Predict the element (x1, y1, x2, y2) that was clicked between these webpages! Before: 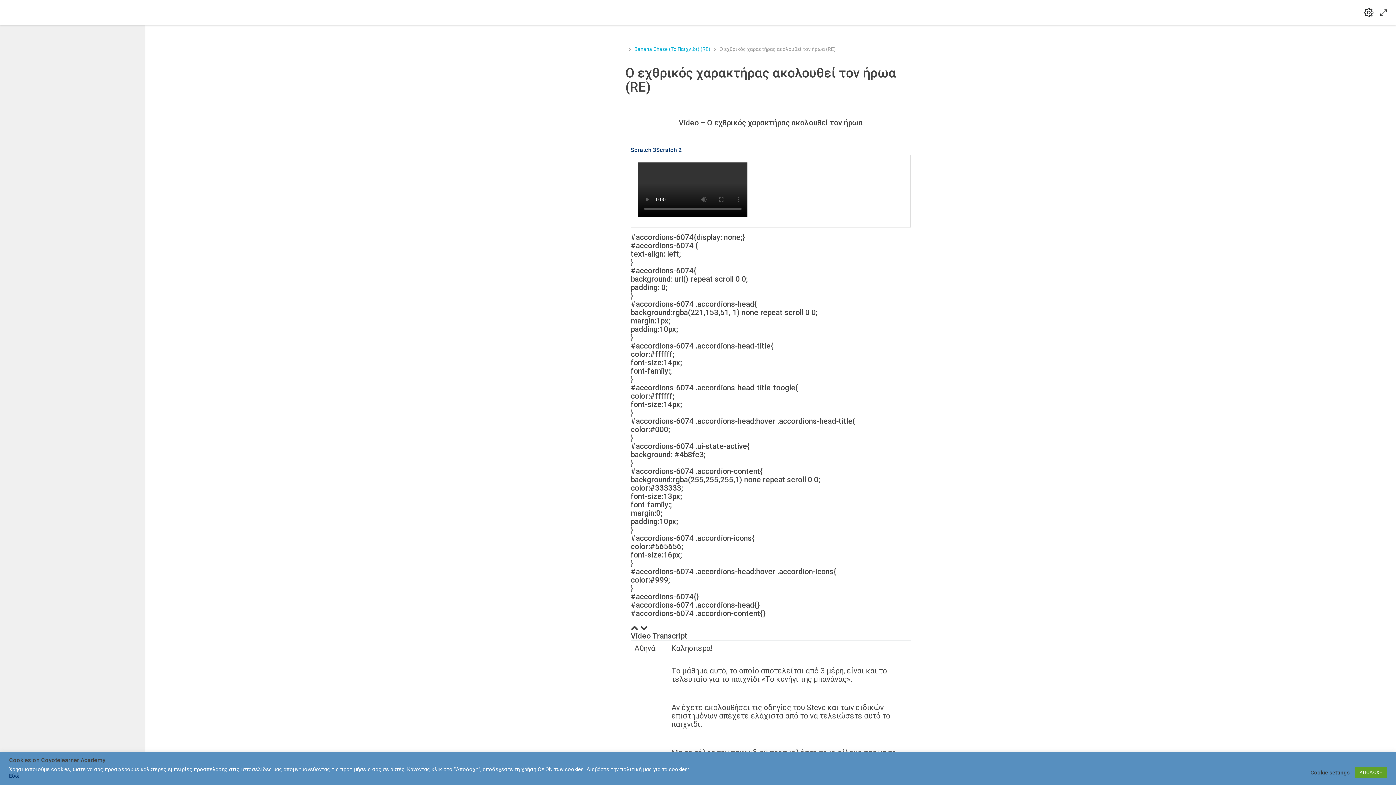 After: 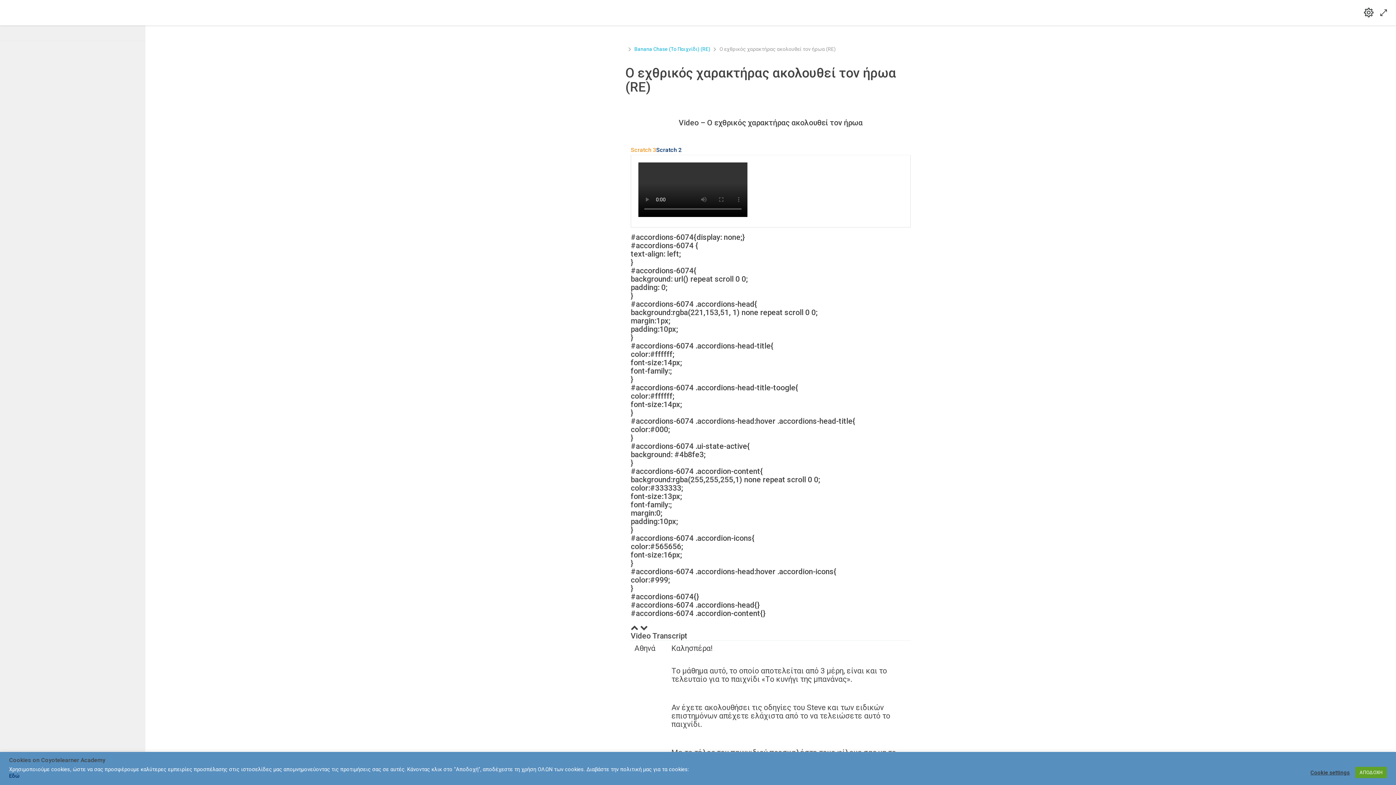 Action: bbox: (630, 146, 656, 153) label: Scratch 3